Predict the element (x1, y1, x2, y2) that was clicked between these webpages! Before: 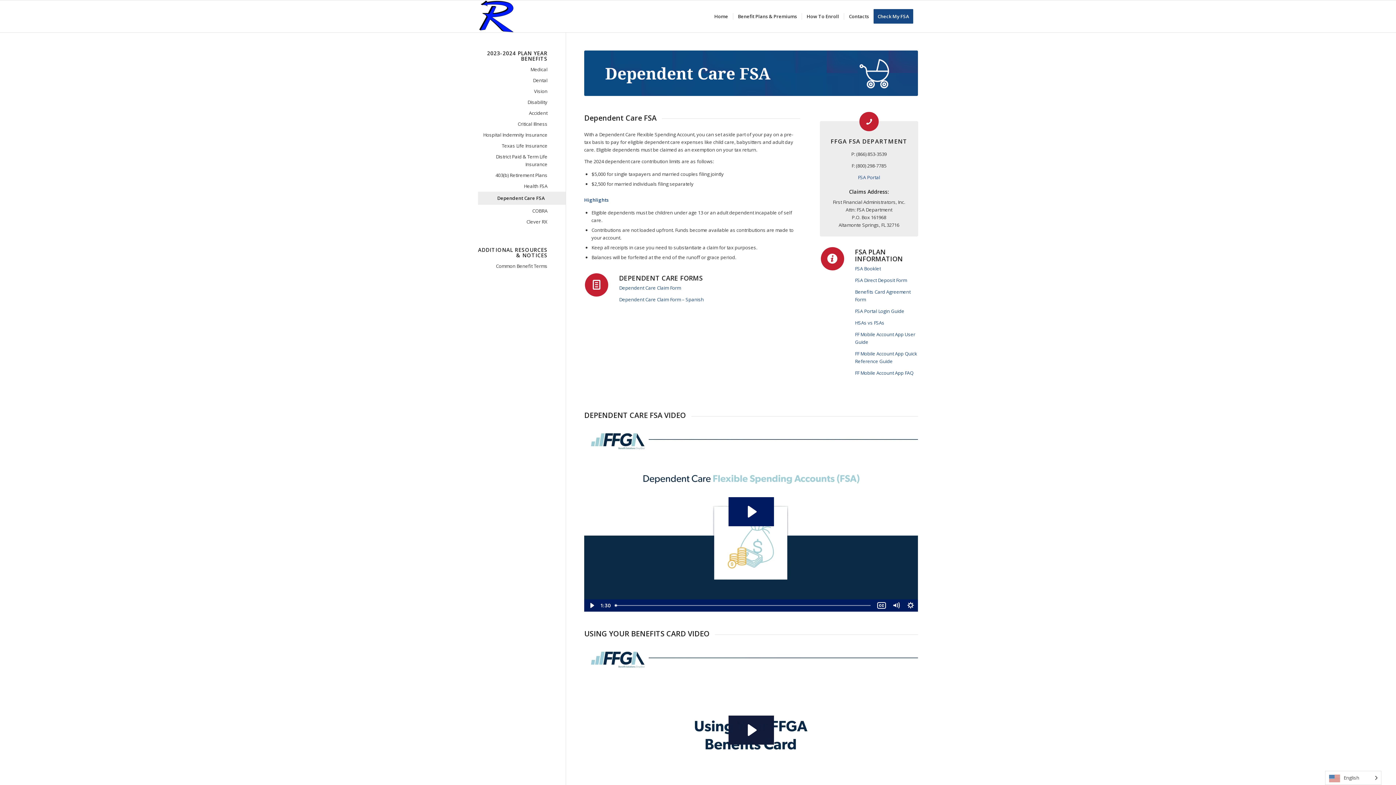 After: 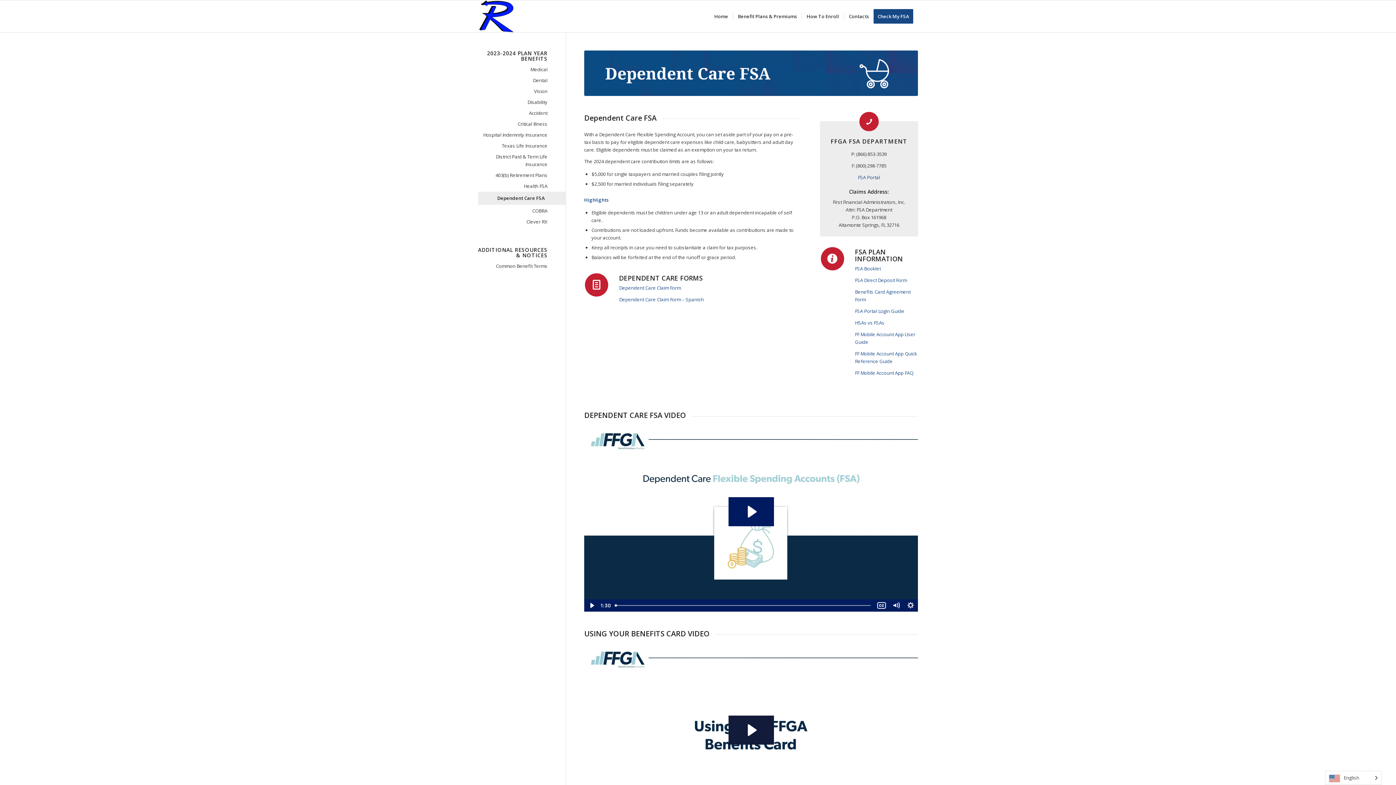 Action: bbox: (478, 192, 547, 204) label: Dependent Care FSA